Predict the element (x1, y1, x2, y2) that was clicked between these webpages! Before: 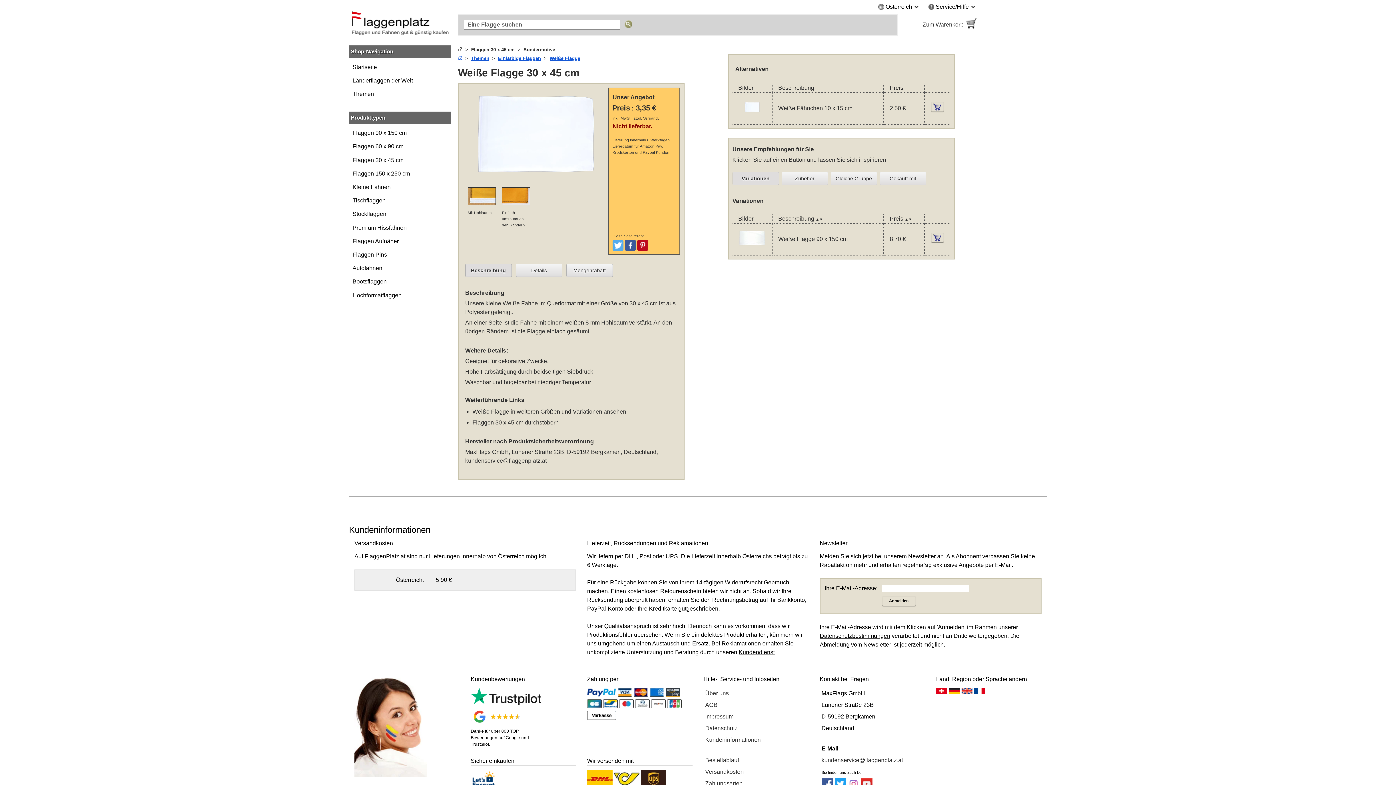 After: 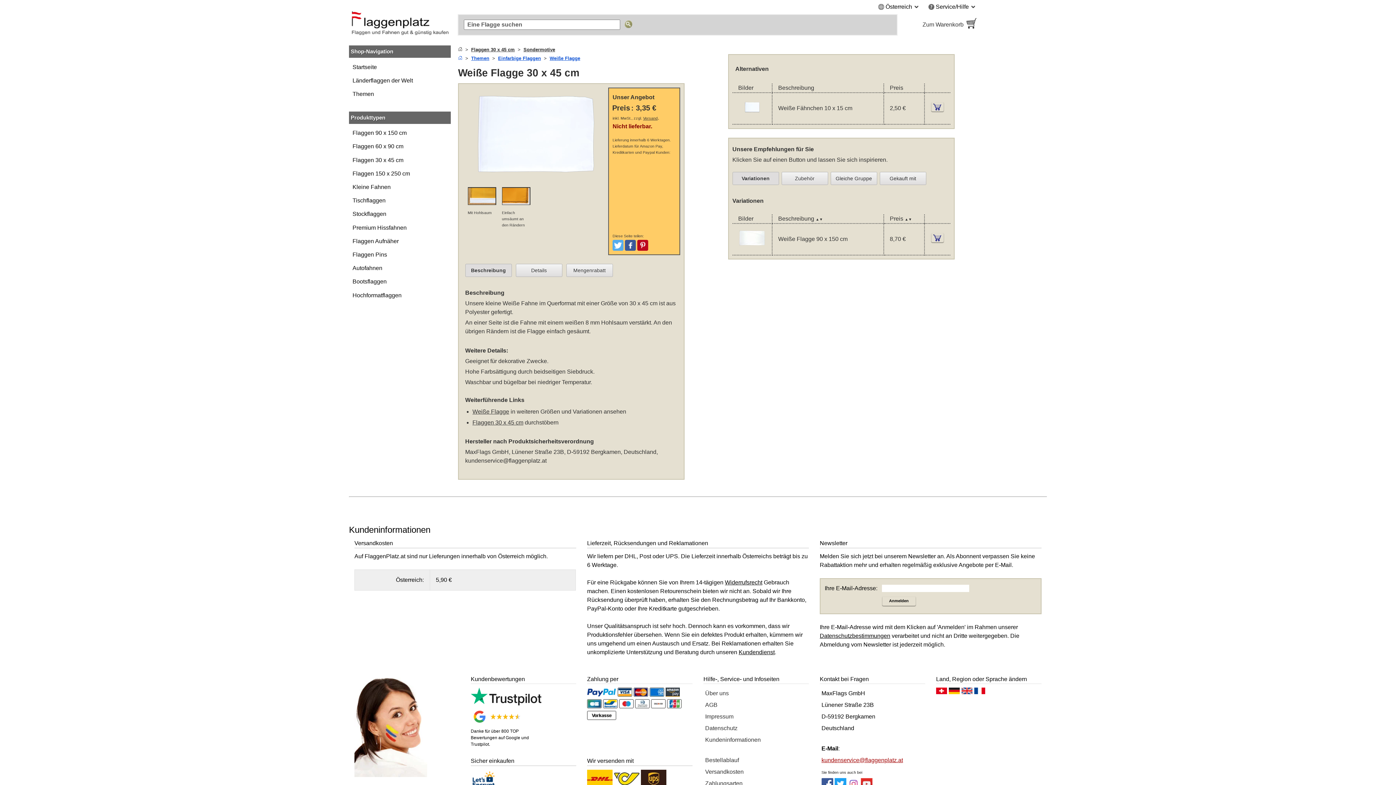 Action: bbox: (821, 757, 903, 763) label: kundenservice@flaggenplatz.at